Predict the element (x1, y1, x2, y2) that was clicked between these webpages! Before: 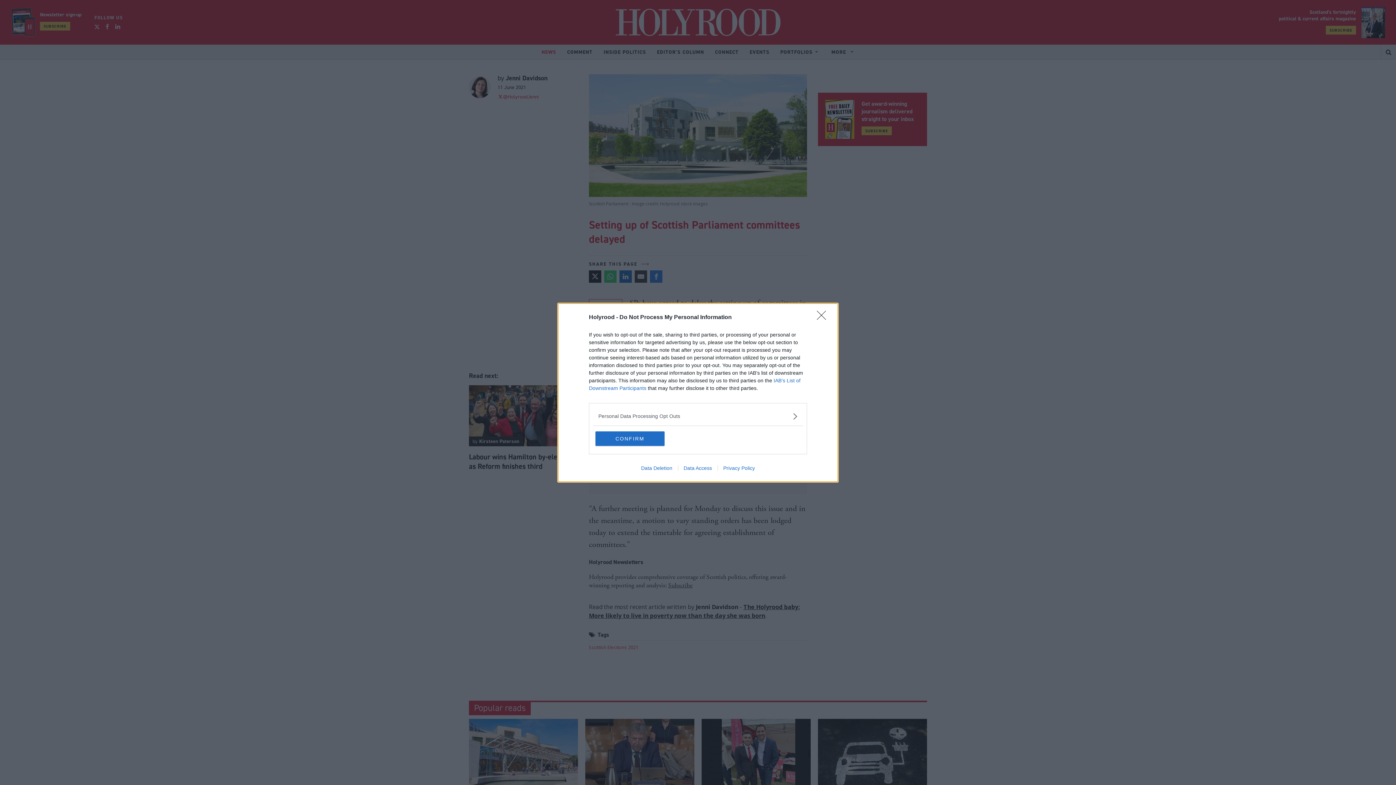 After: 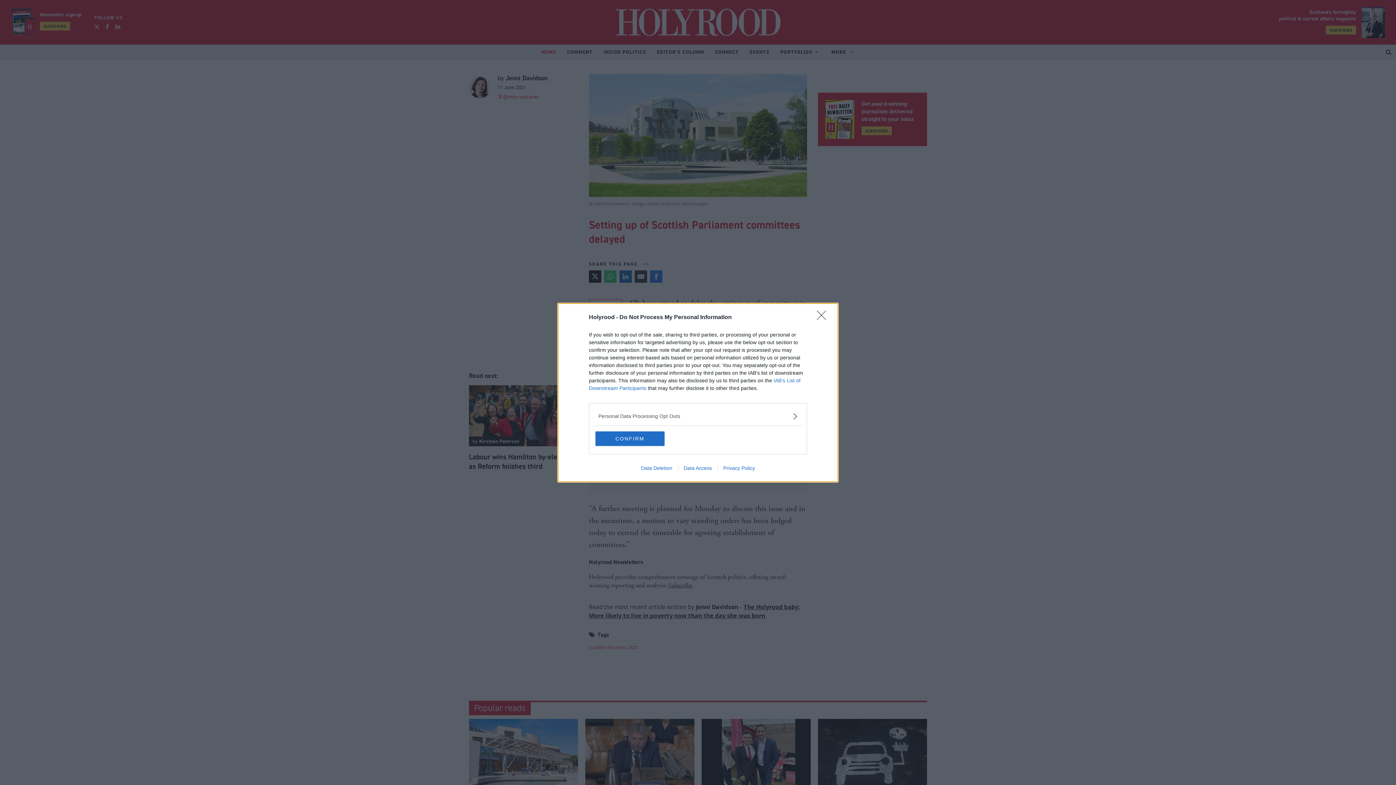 Action: bbox: (717, 465, 760, 471) label: Privacy Policy